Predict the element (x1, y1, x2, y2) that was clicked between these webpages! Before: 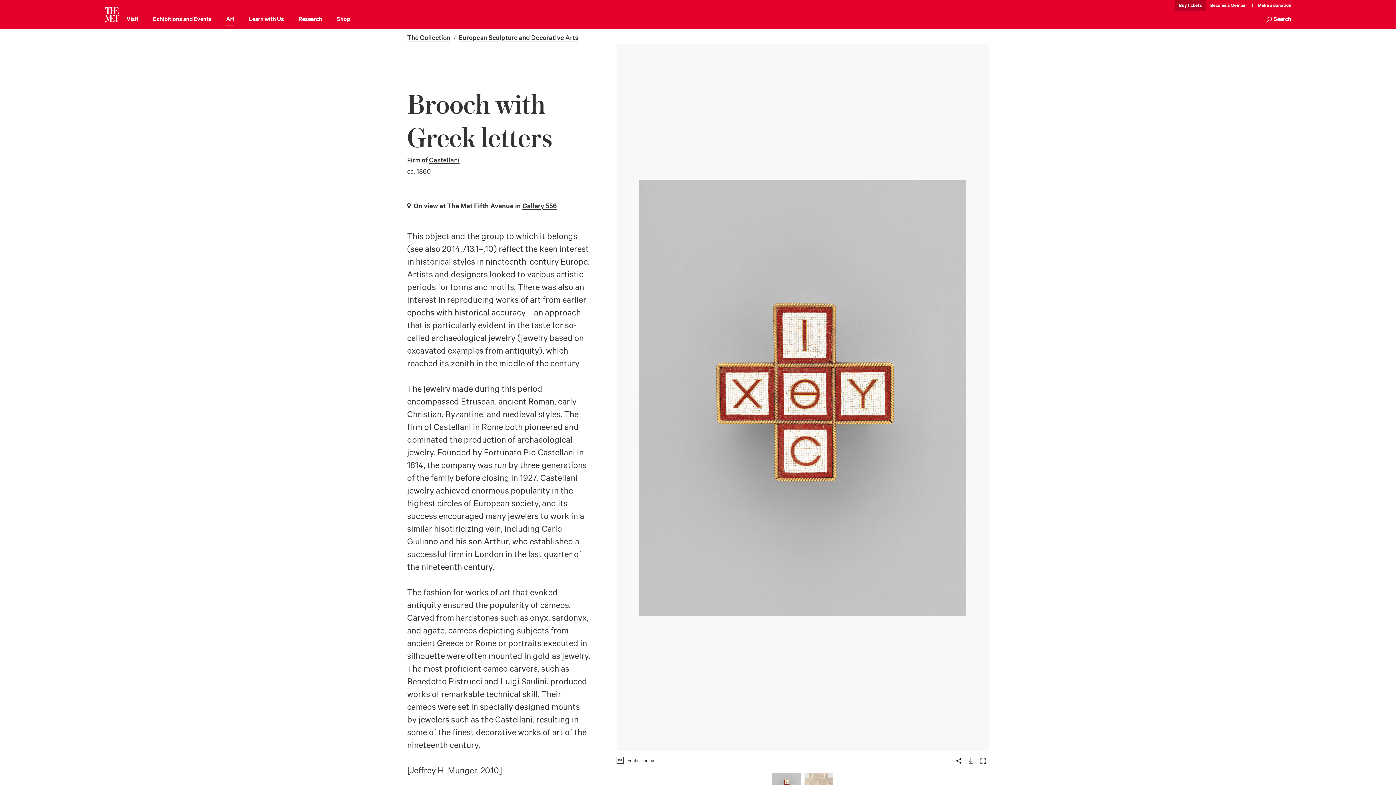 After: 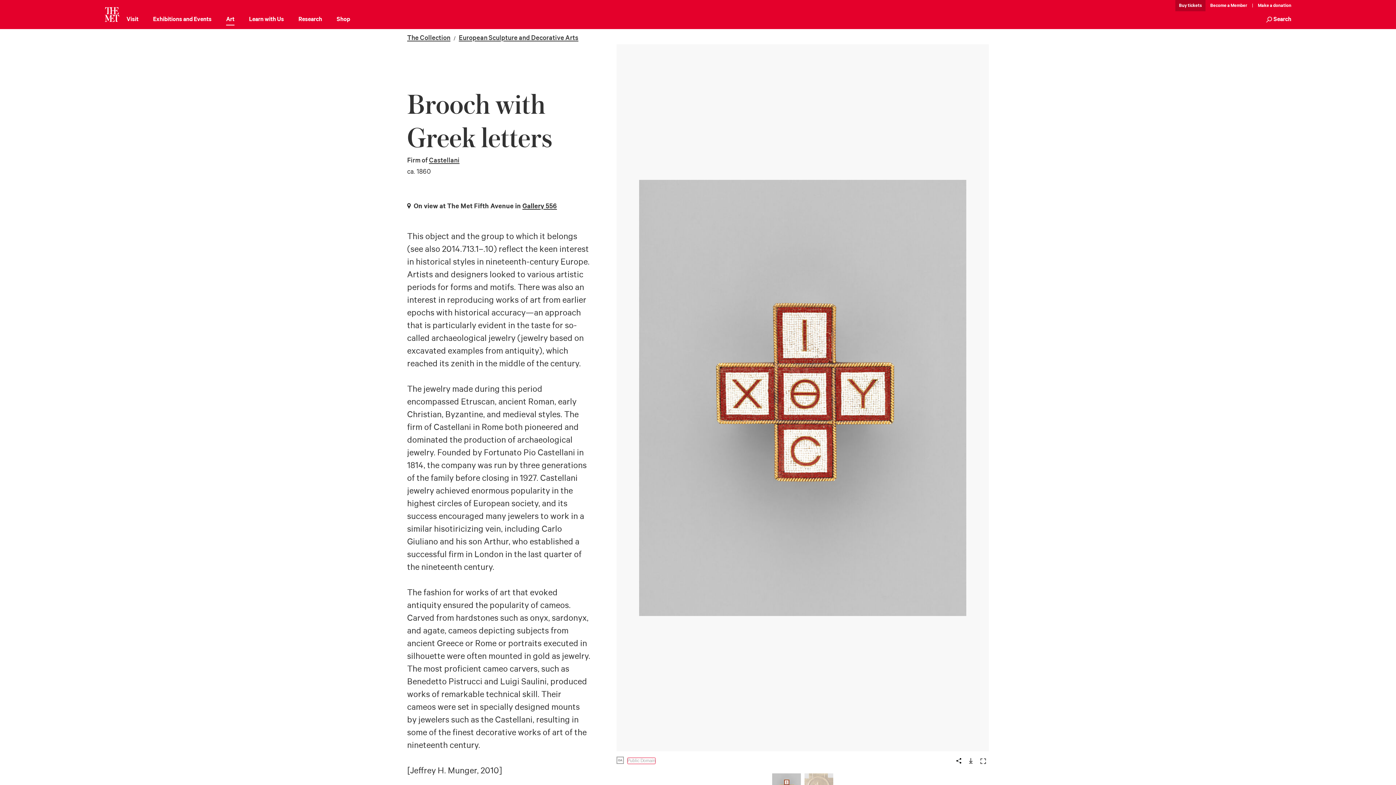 Action: bbox: (627, 758, 655, 764) label: Public Domain